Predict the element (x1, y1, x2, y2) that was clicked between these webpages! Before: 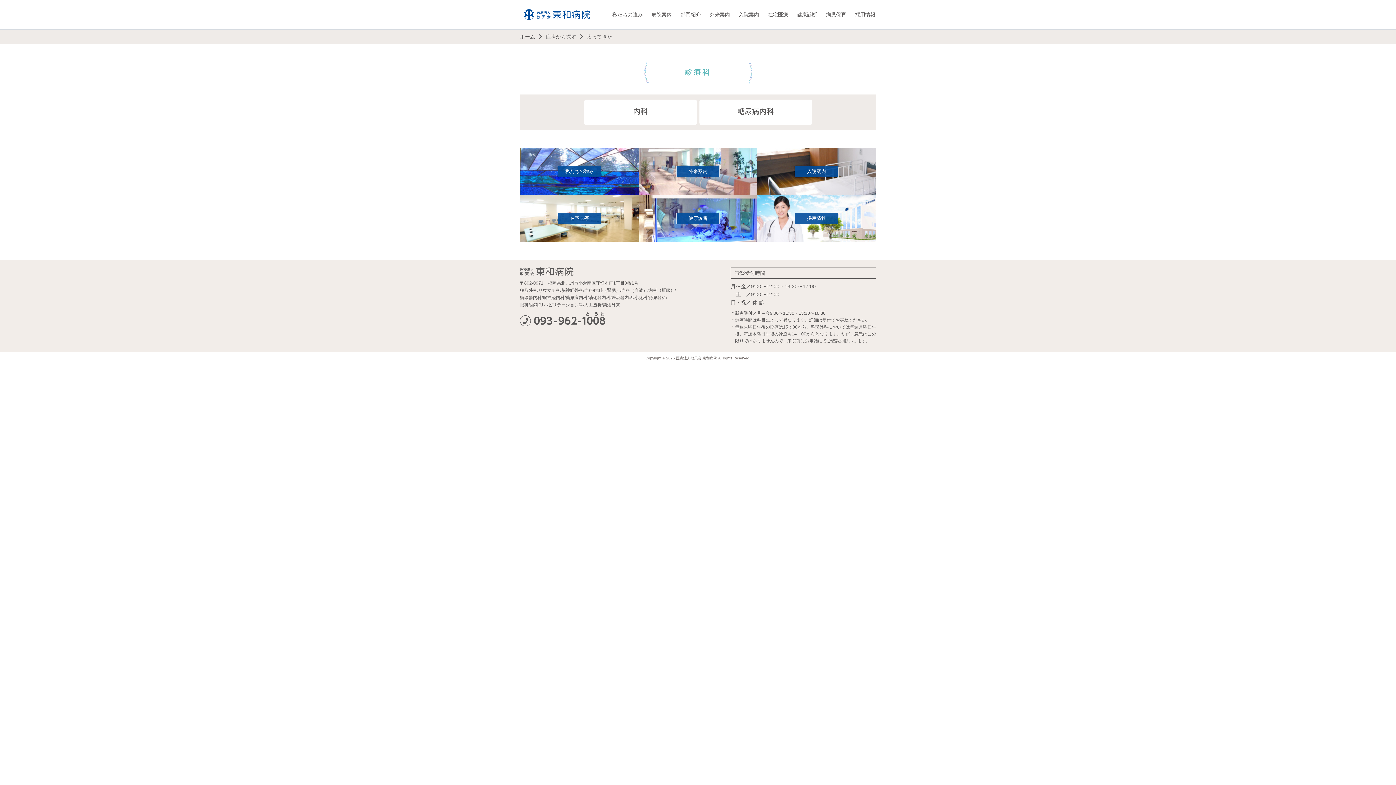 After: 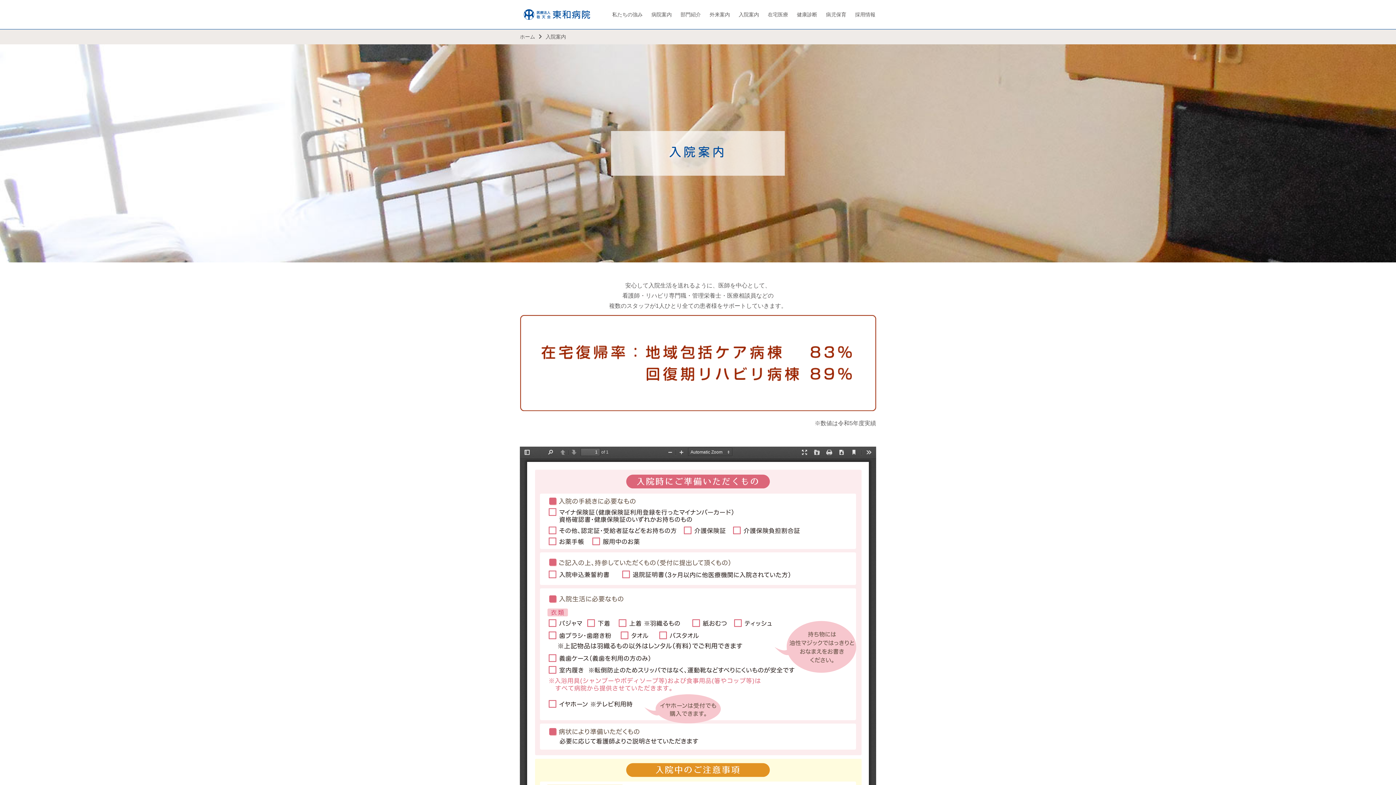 Action: label: 入院案内 bbox: (738, 0, 759, 29)